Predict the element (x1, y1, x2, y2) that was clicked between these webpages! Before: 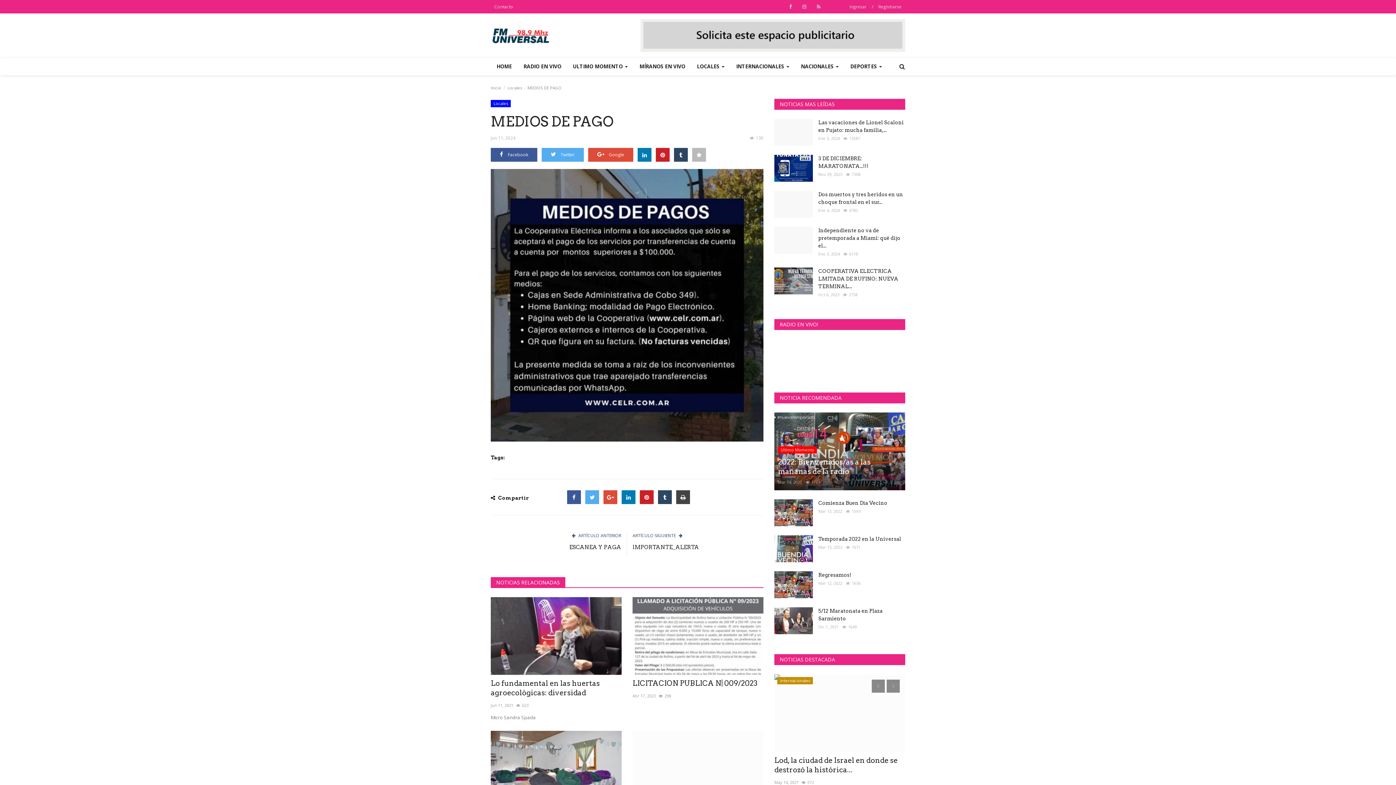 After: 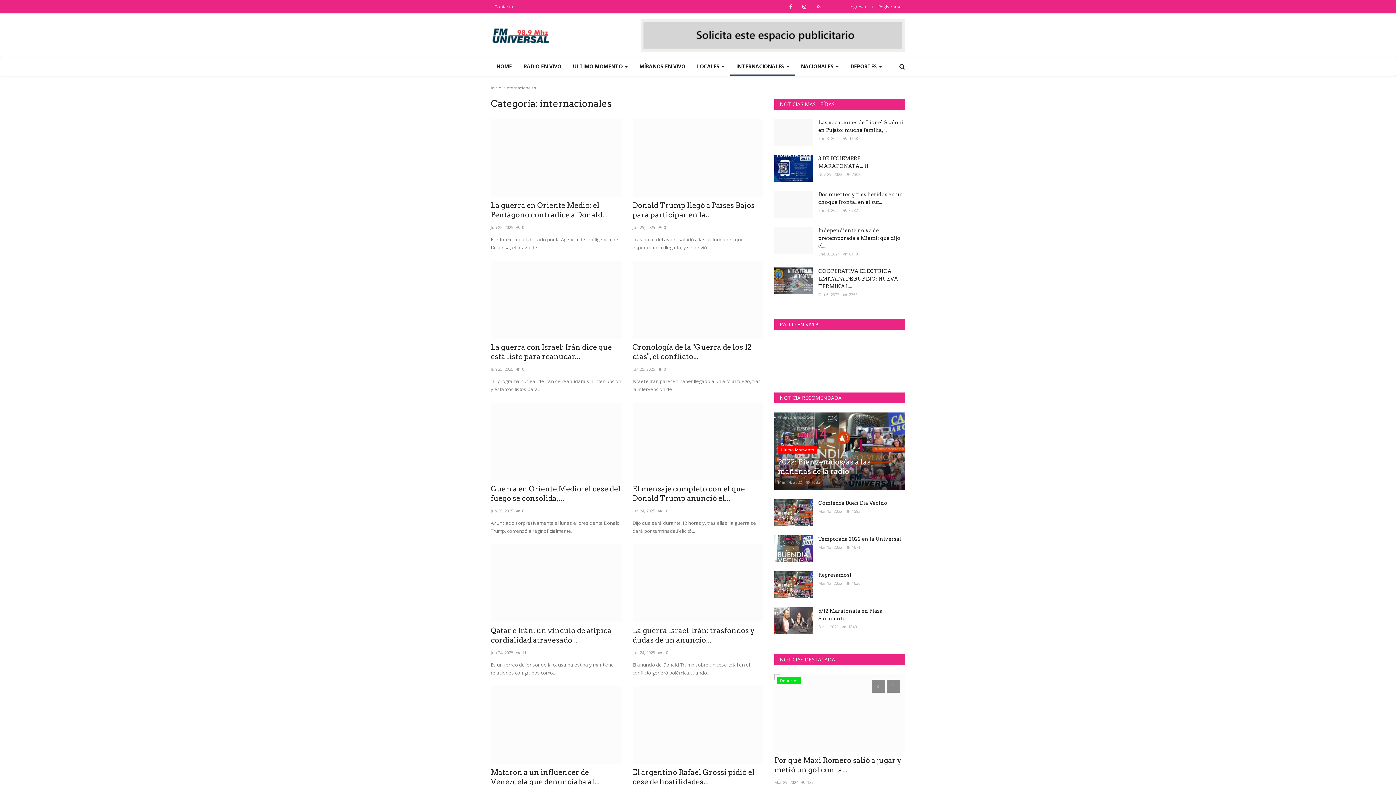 Action: bbox: (730, 57, 795, 75) label: INTERNACIONALES 